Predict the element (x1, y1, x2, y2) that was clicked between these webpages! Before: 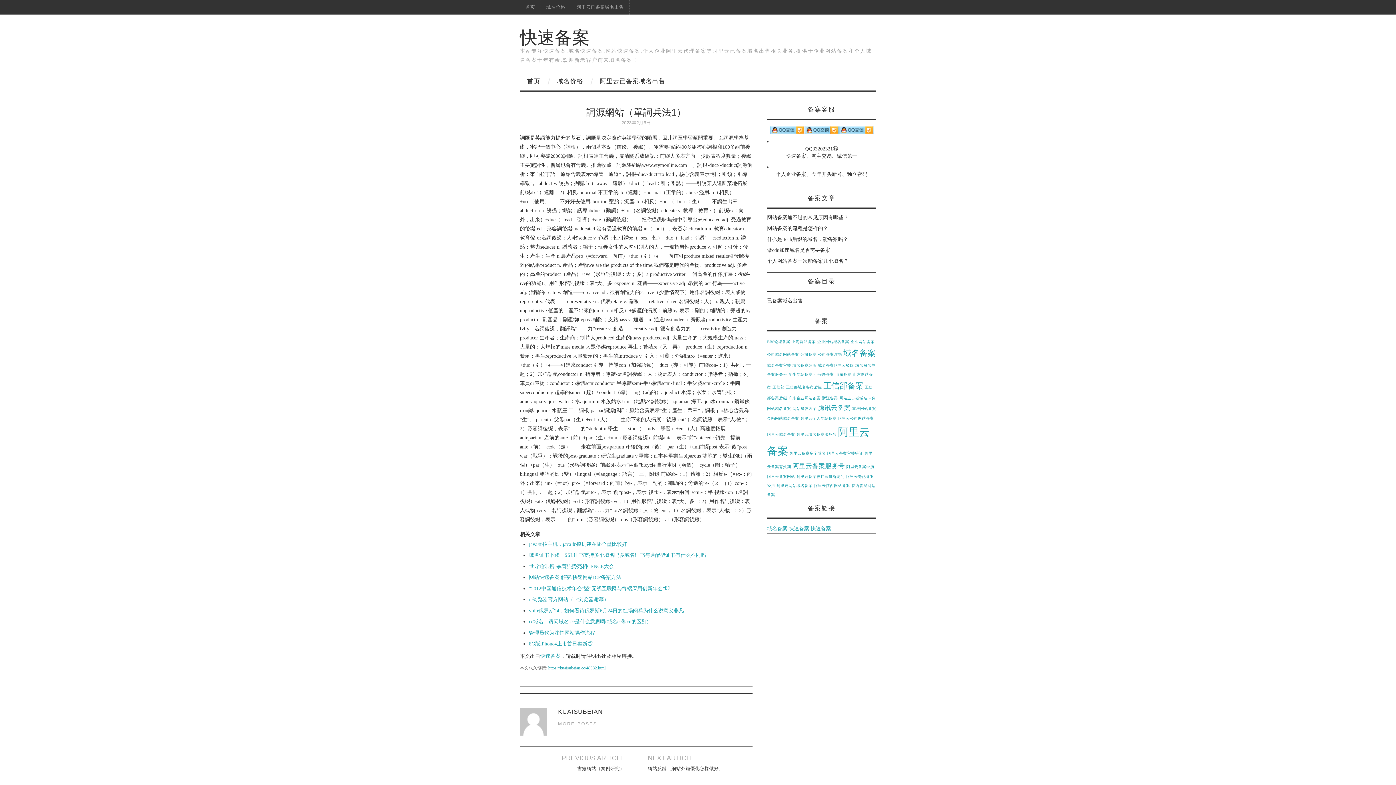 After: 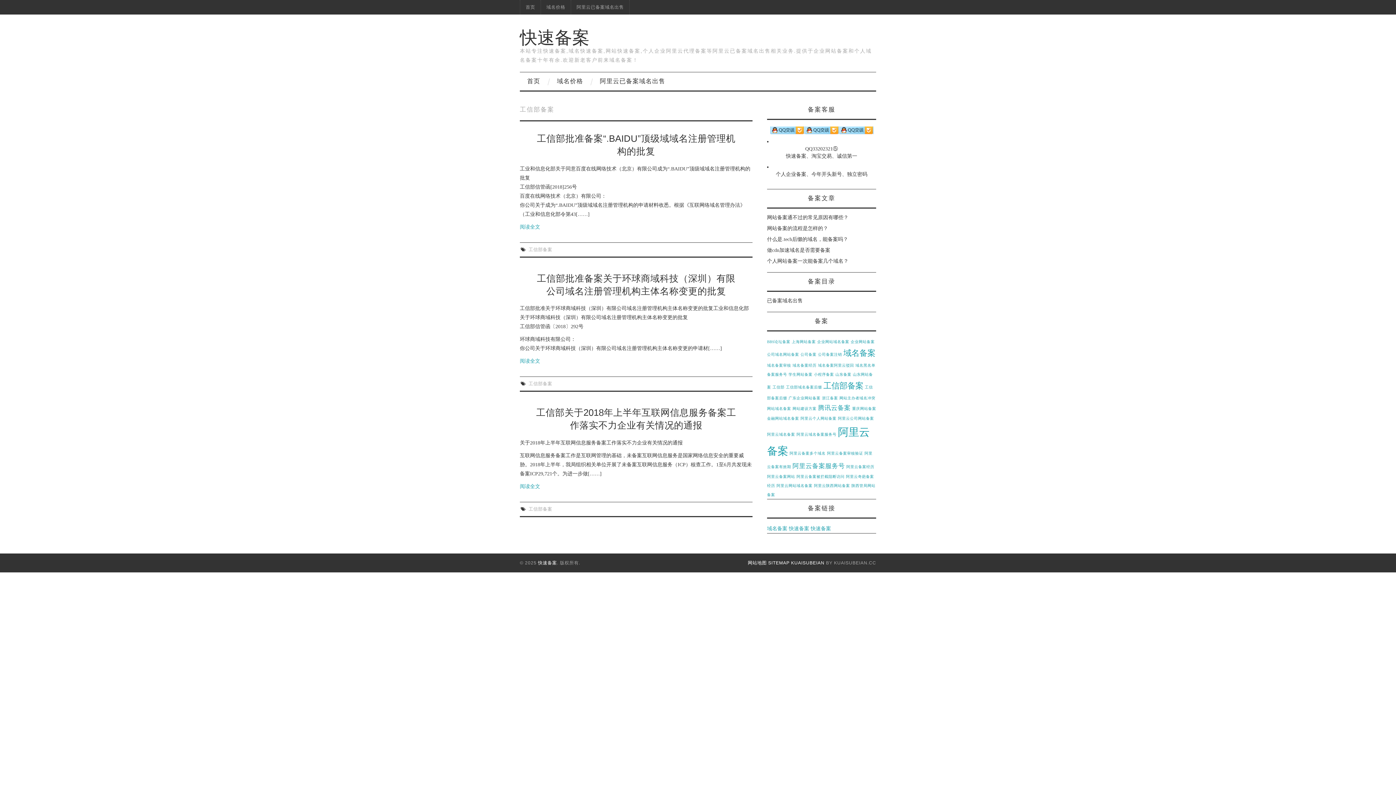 Action: bbox: (823, 381, 863, 390) label: 工信部备案